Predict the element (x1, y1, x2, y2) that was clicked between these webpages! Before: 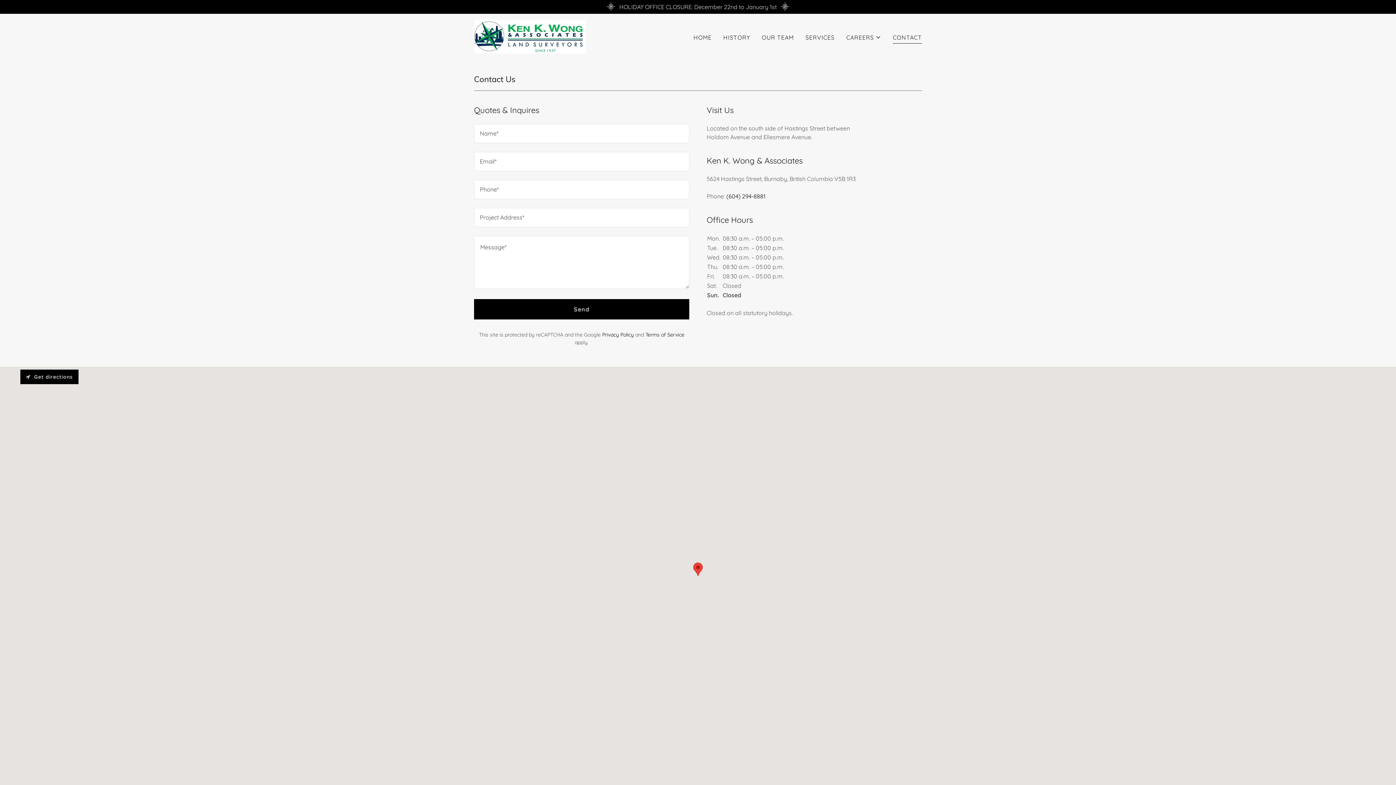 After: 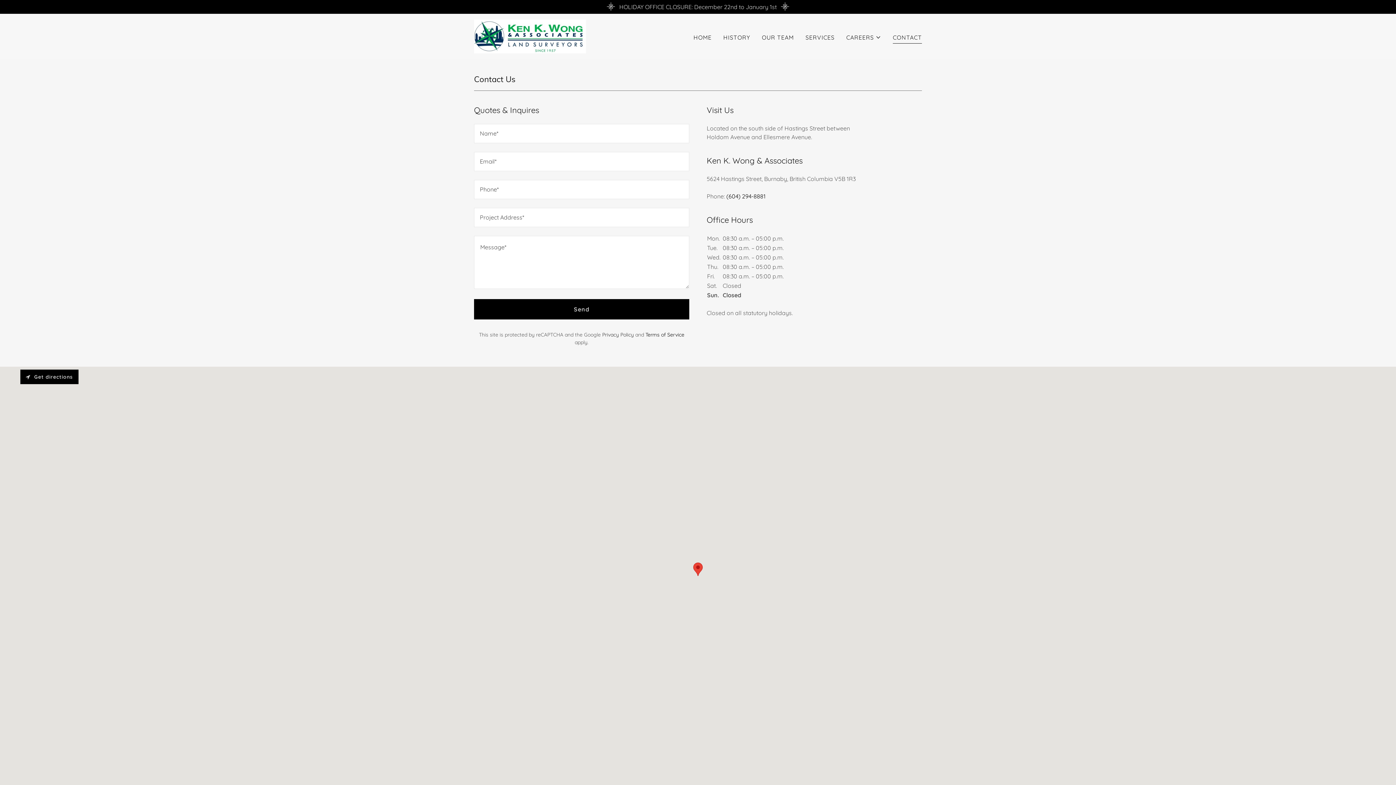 Action: label: Privacy Policy bbox: (602, 331, 634, 338)